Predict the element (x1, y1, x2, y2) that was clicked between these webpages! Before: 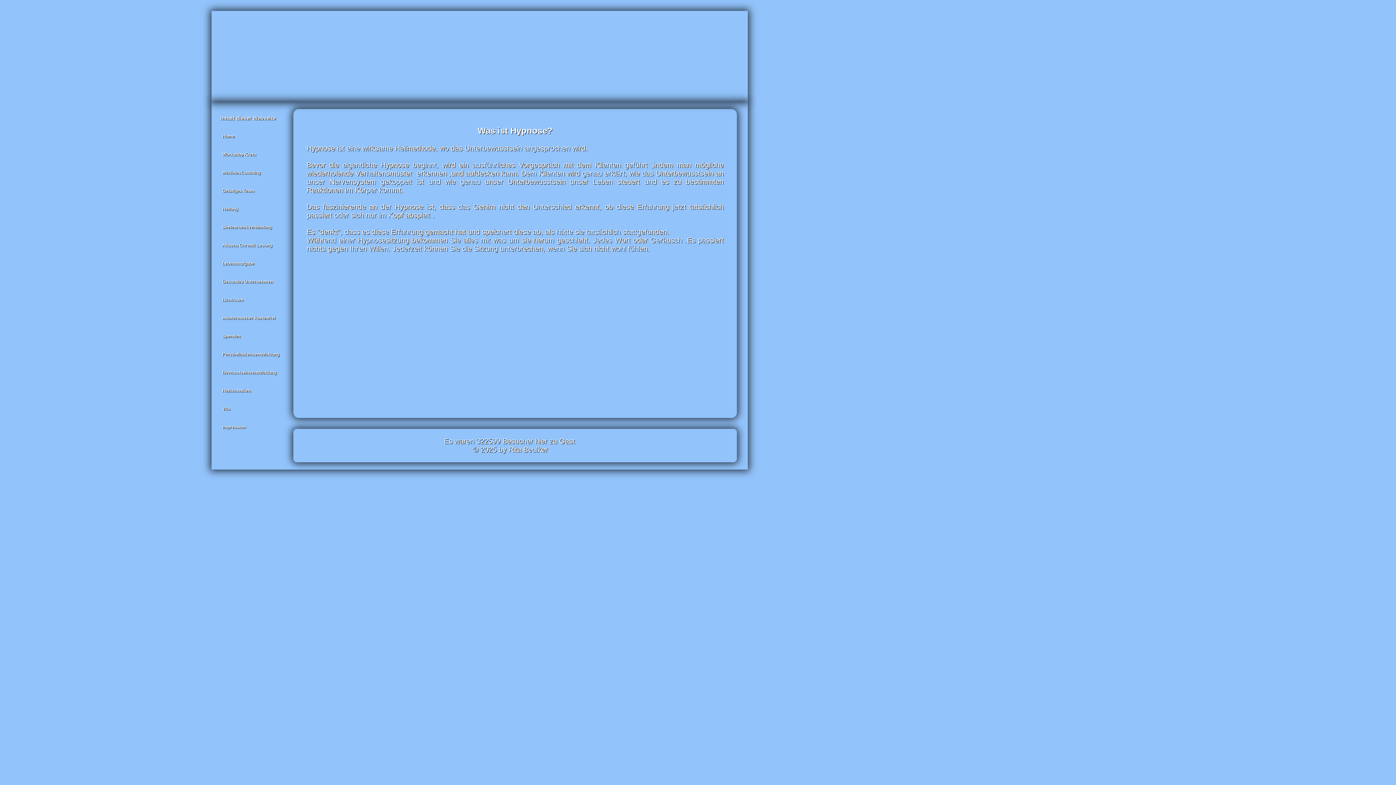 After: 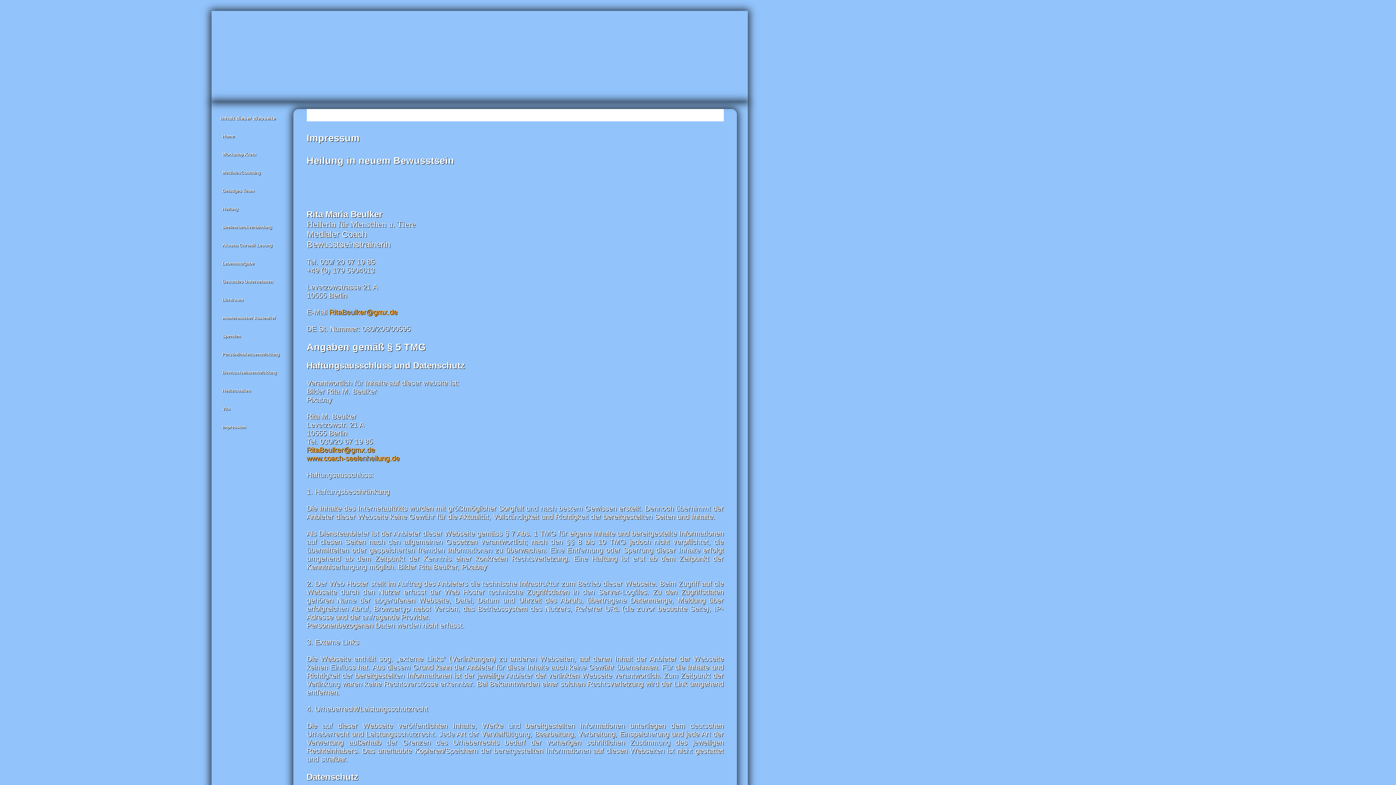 Action: bbox: (220, 418, 286, 436) label: Impressum